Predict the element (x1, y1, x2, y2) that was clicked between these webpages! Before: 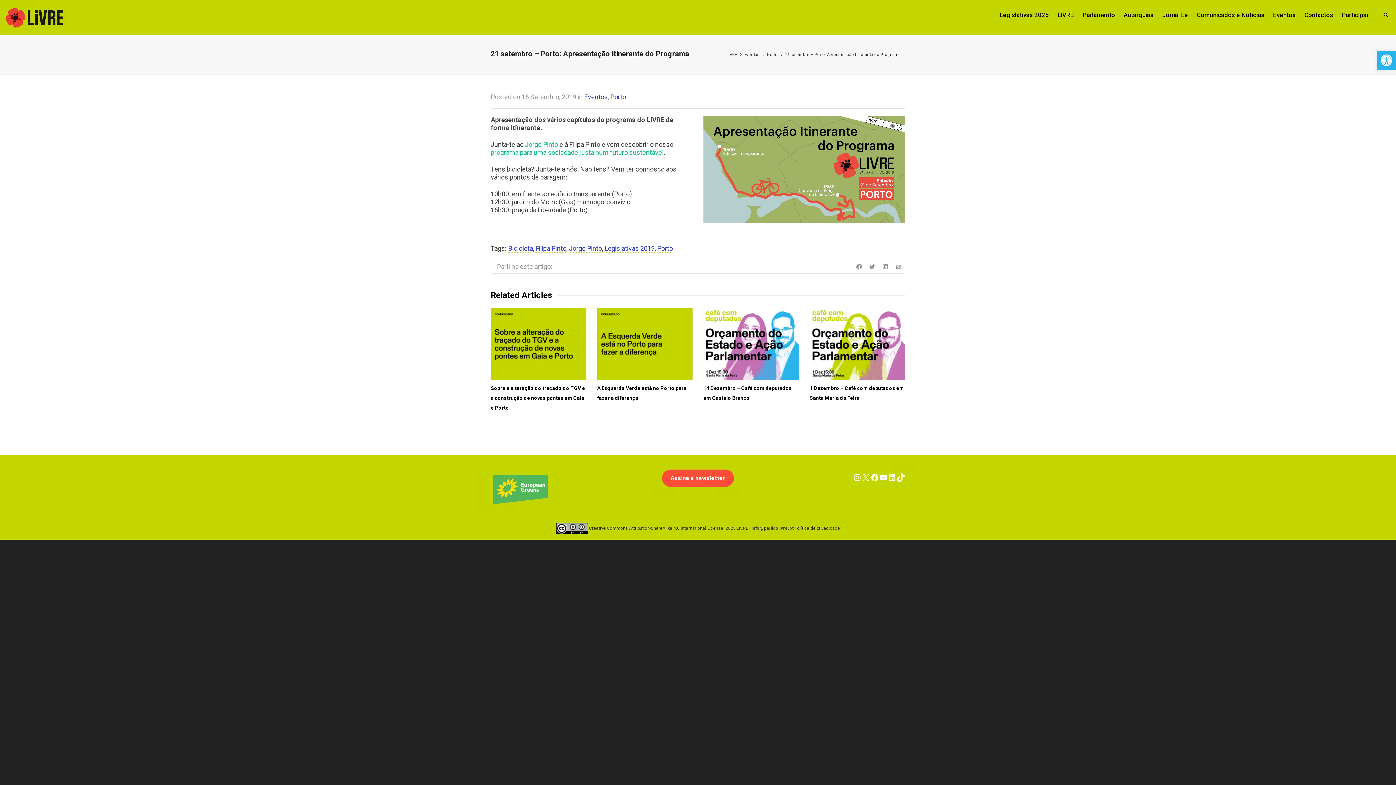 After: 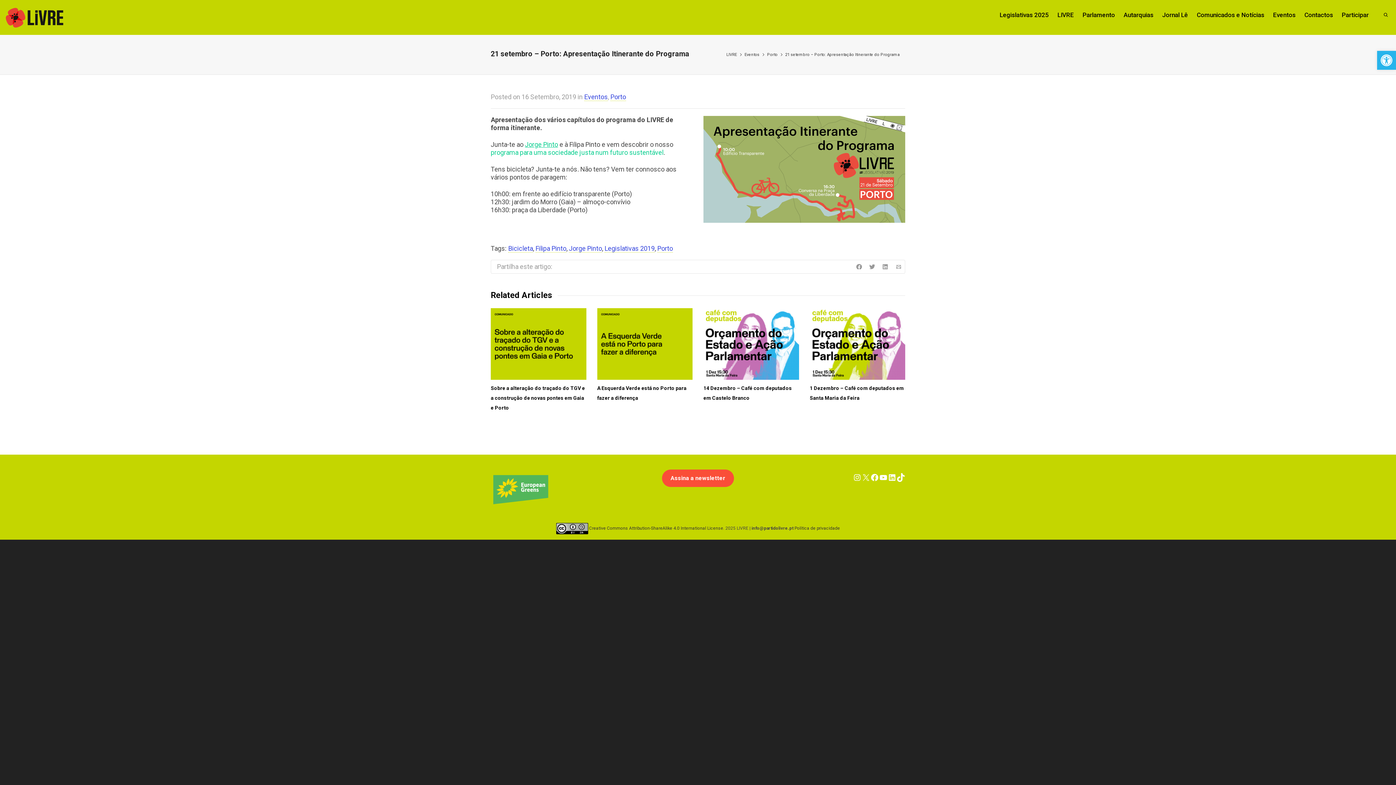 Action: bbox: (525, 140, 558, 148) label: Jorge Pinto